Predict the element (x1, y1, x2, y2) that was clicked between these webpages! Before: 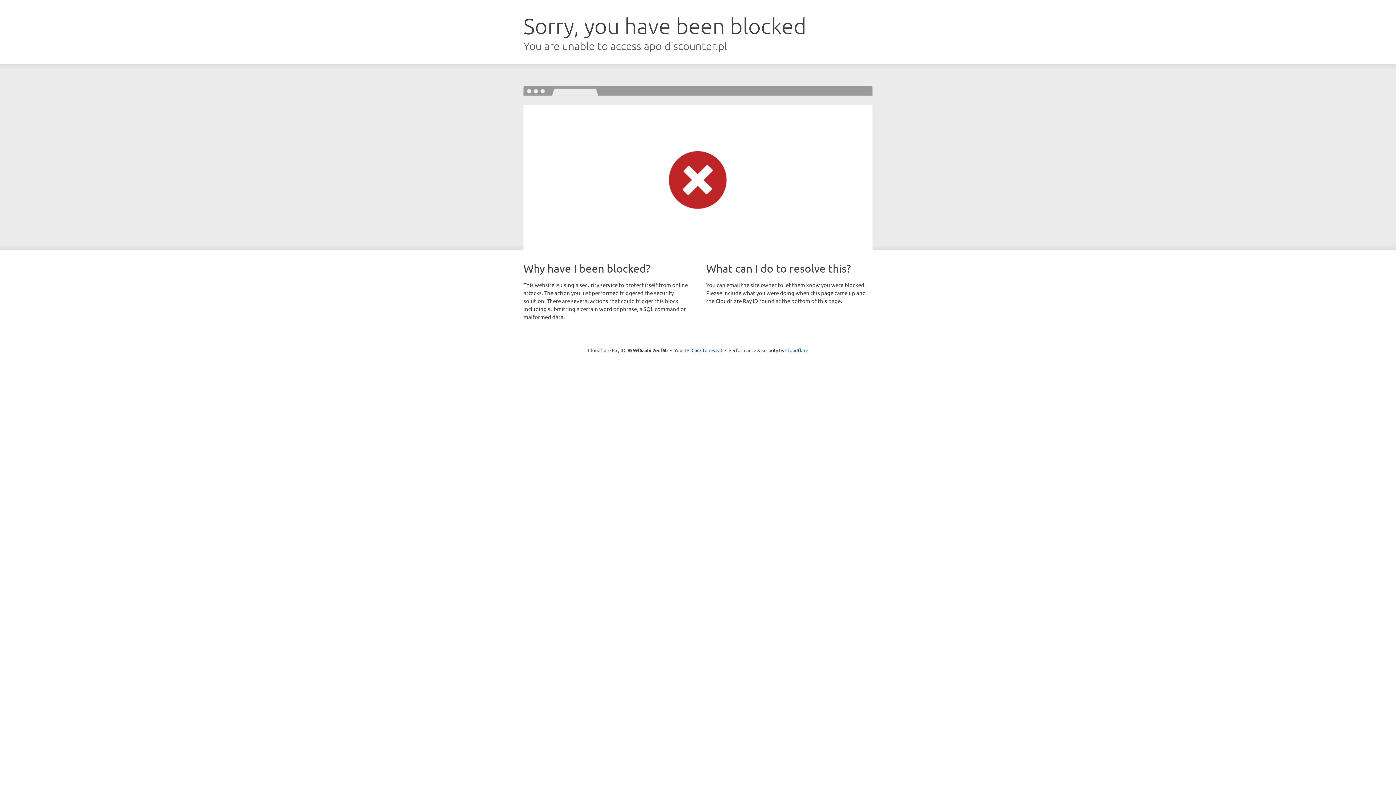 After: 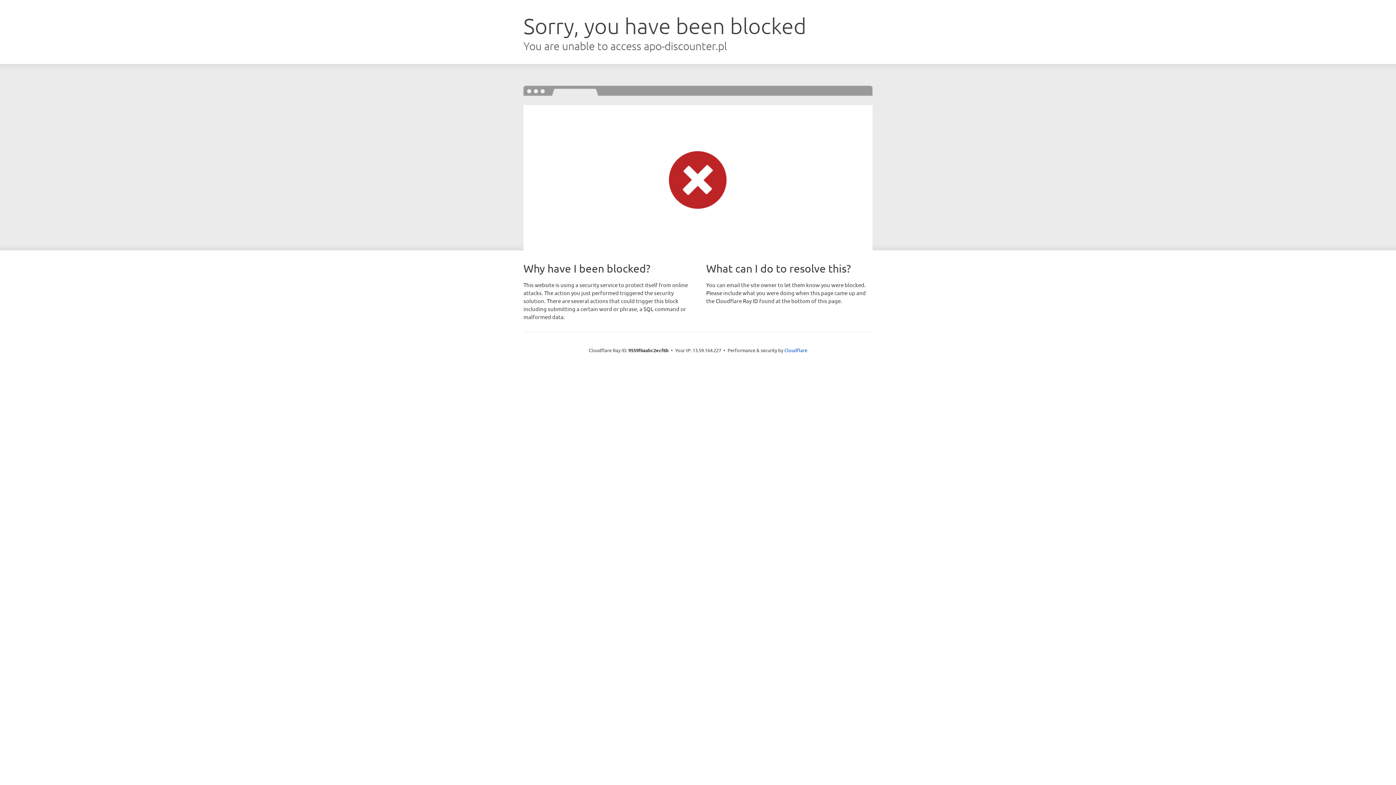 Action: label: Click to reveal bbox: (691, 346, 722, 353)